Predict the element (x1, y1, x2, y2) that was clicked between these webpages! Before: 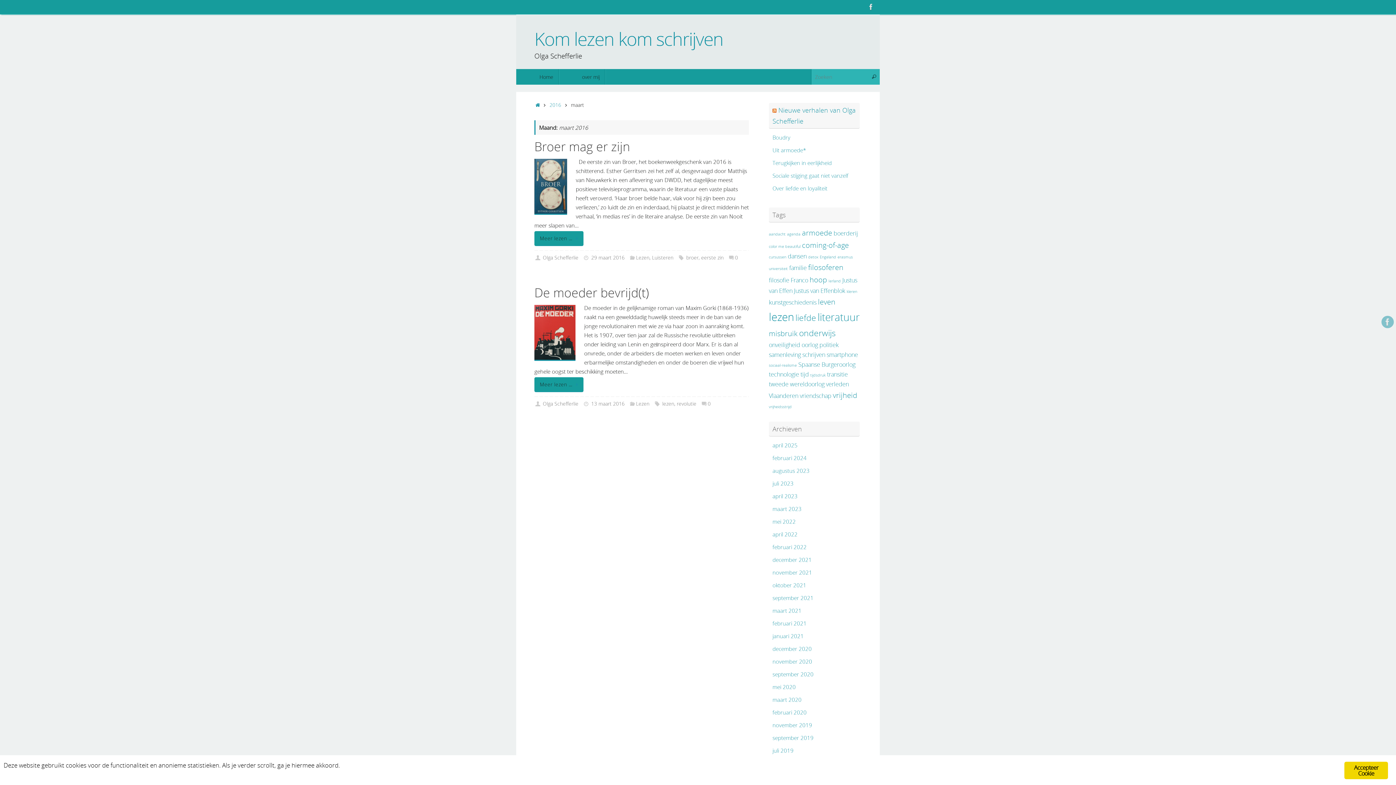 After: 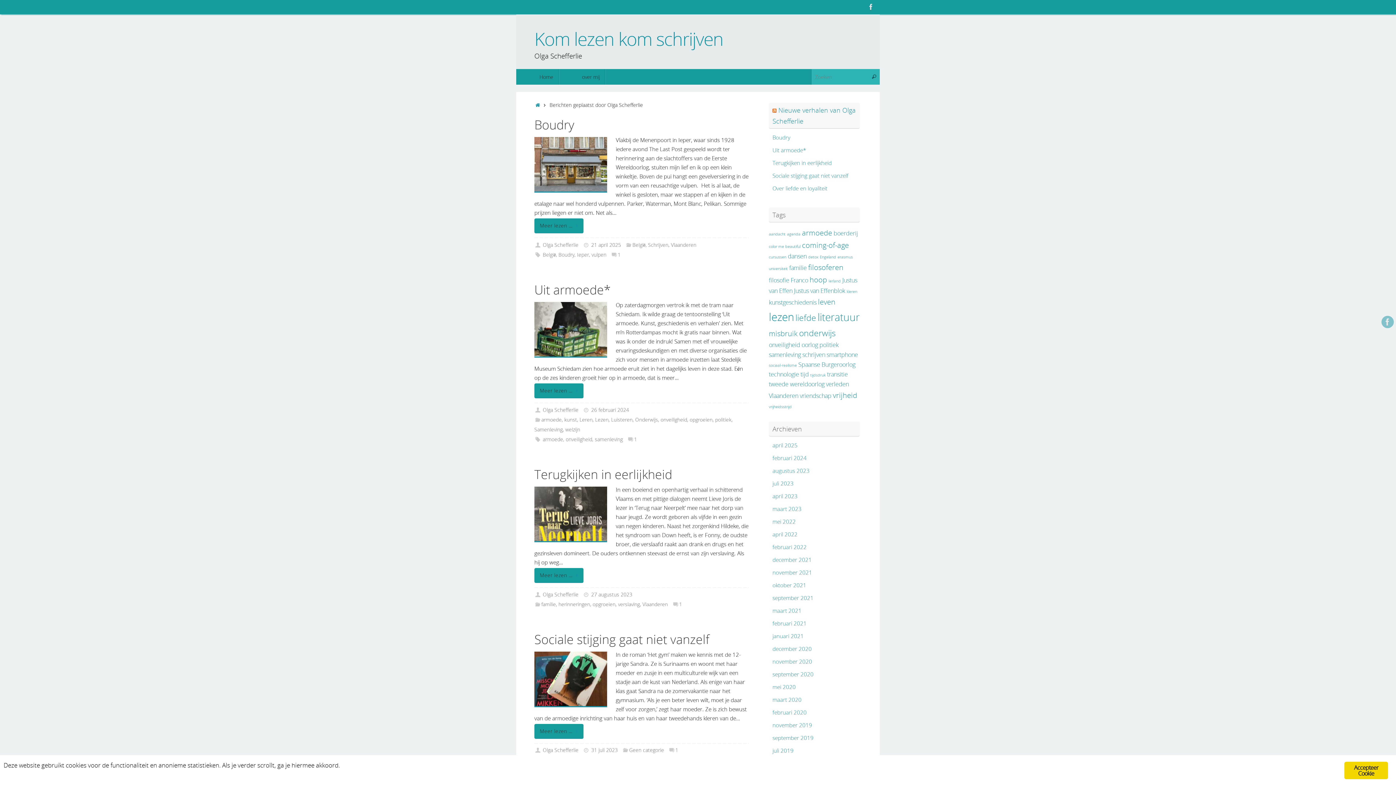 Action: bbox: (542, 400, 578, 407) label: Olga Schefferlie